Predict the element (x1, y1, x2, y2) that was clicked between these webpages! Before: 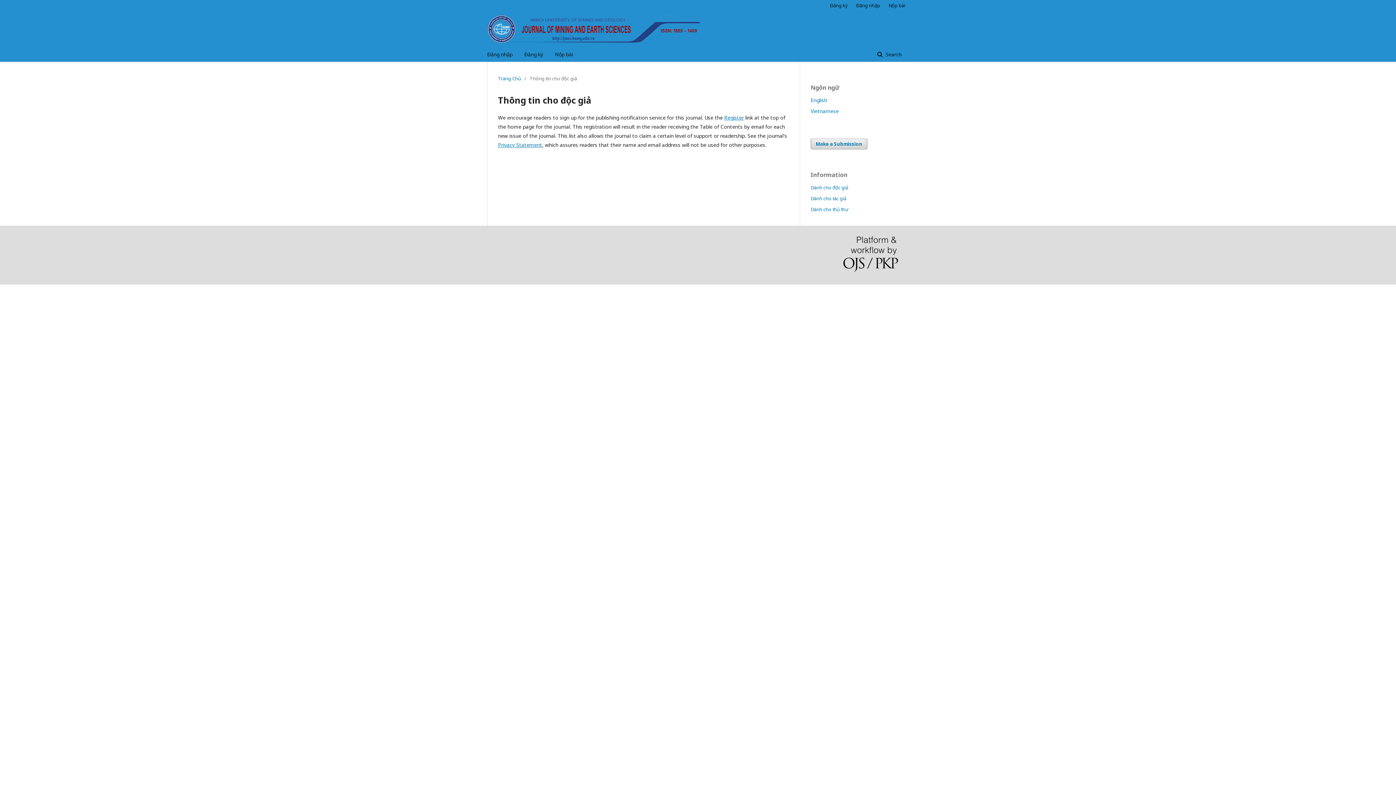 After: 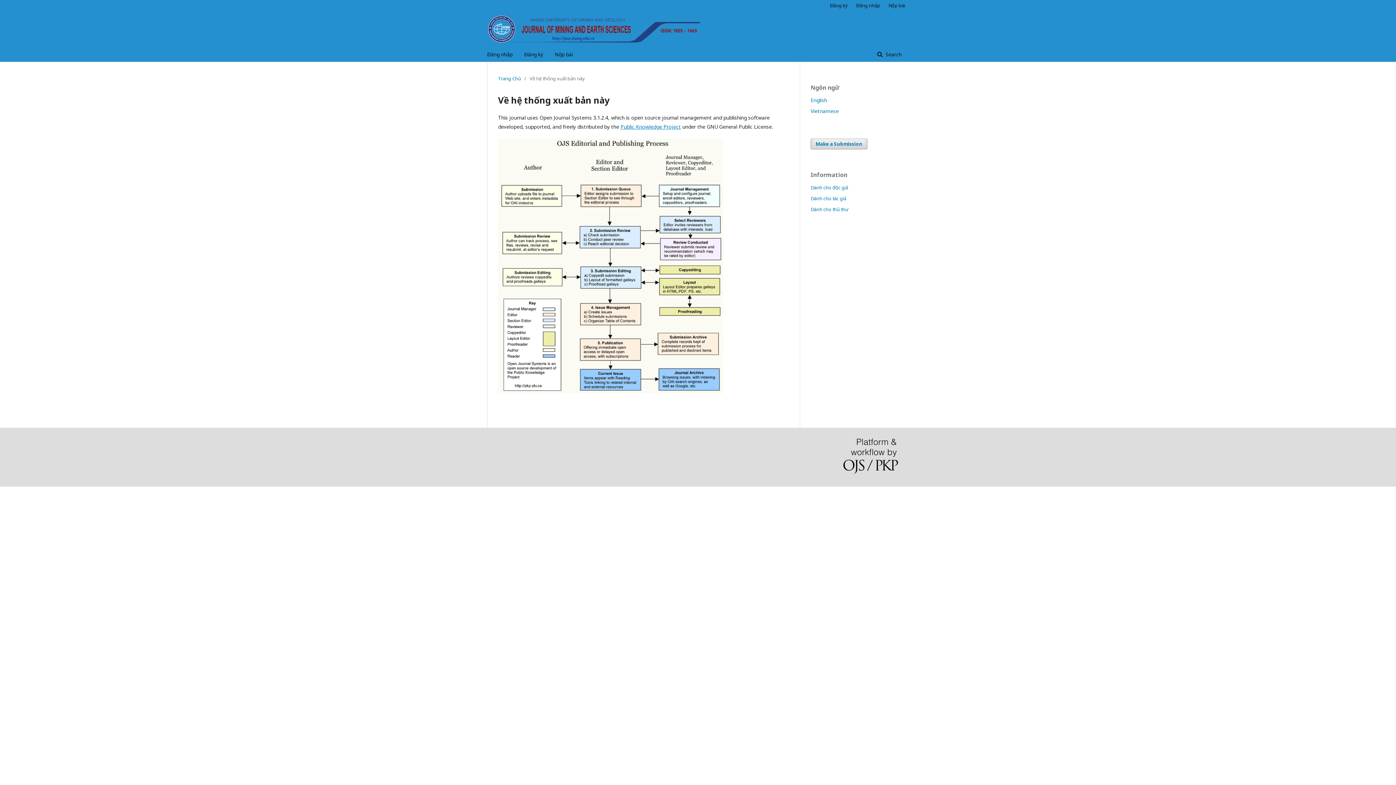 Action: bbox: (843, 236, 898, 273)